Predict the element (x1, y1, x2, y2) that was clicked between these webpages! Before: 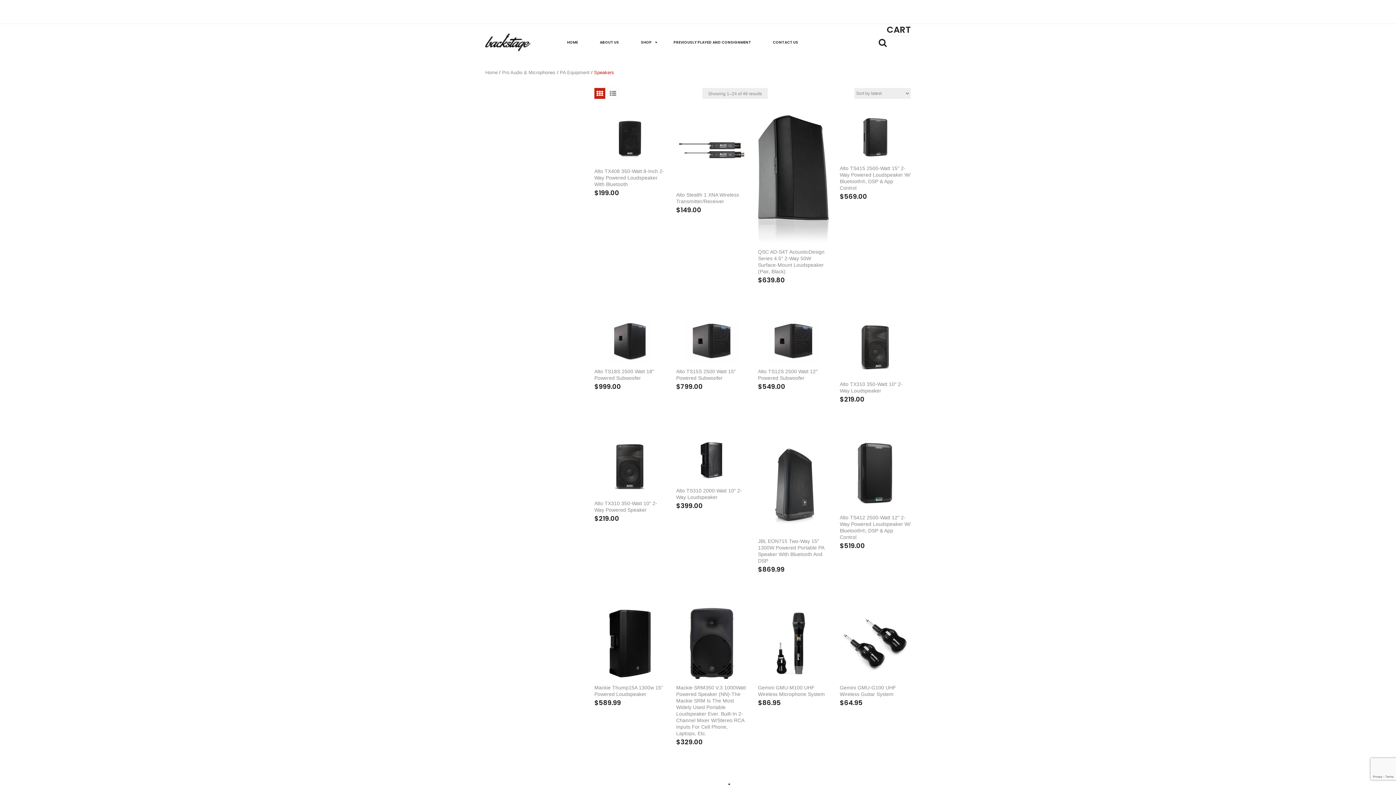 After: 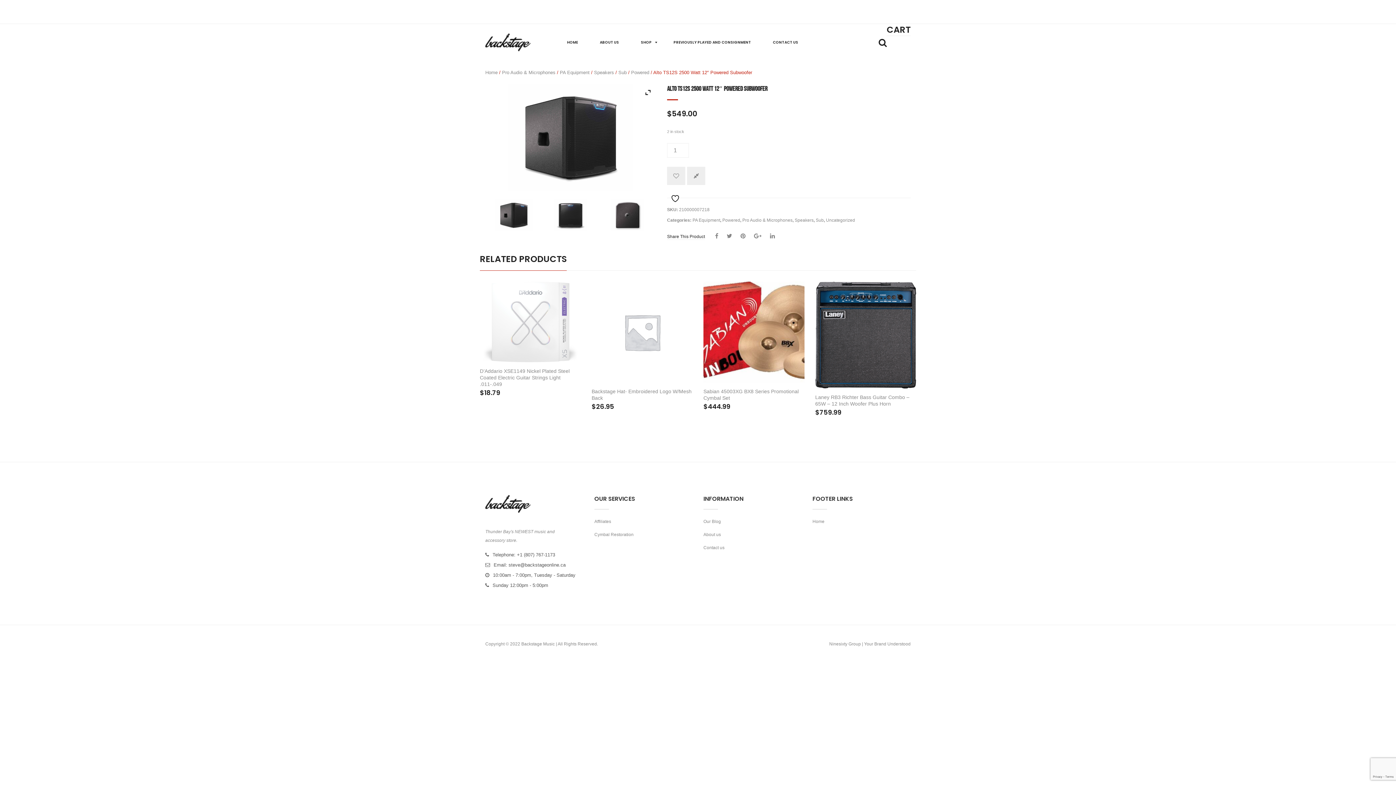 Action: bbox: (758, 318, 829, 363)